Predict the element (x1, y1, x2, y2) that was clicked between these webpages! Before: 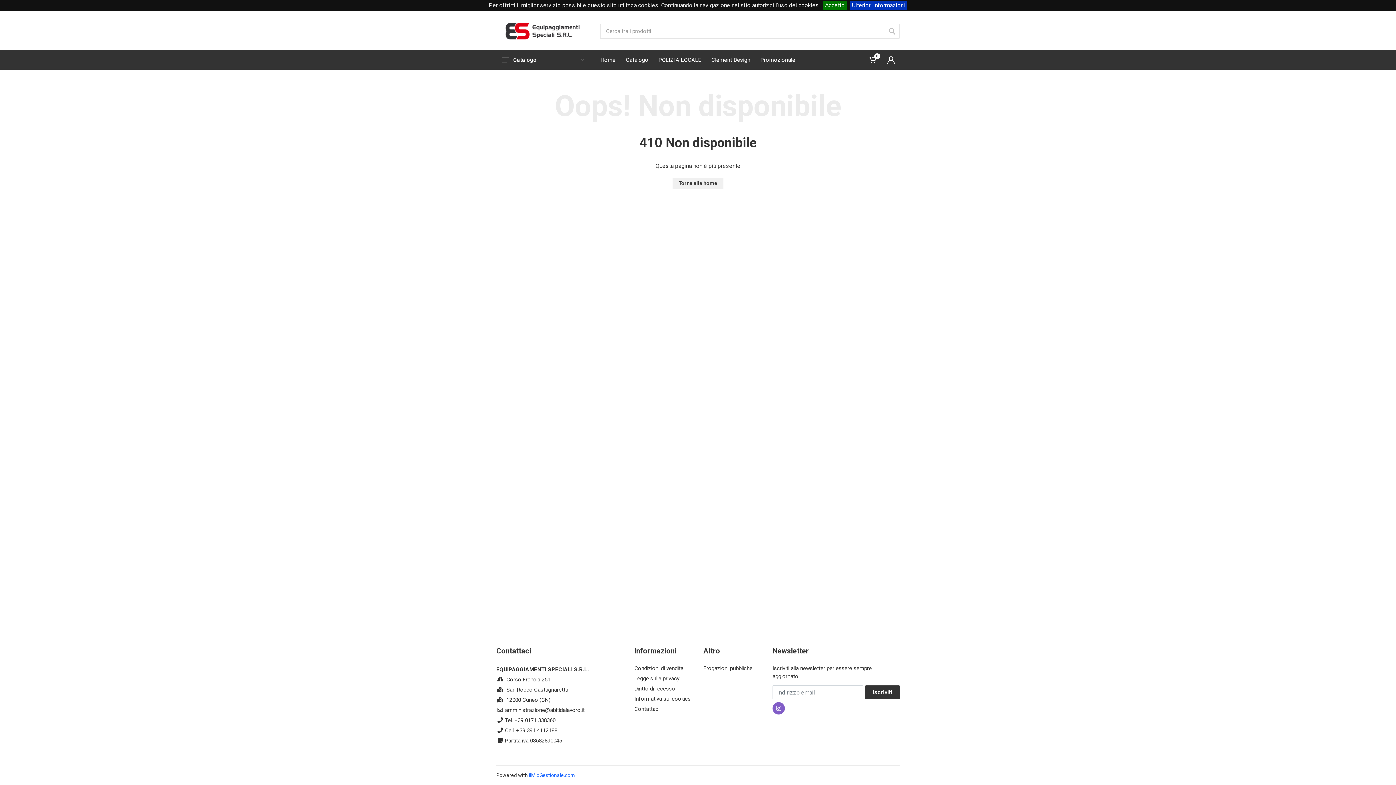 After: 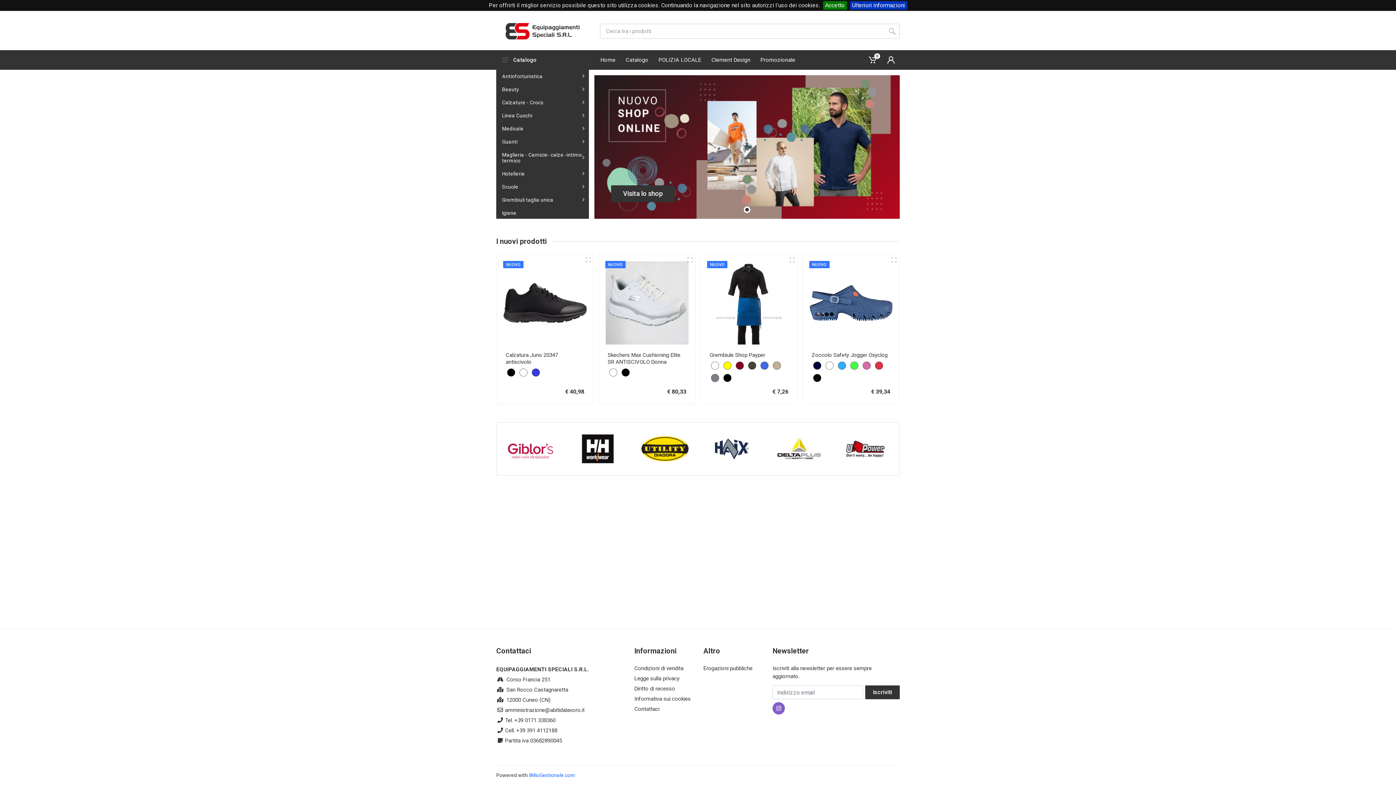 Action: bbox: (595, 50, 620, 69) label: Home